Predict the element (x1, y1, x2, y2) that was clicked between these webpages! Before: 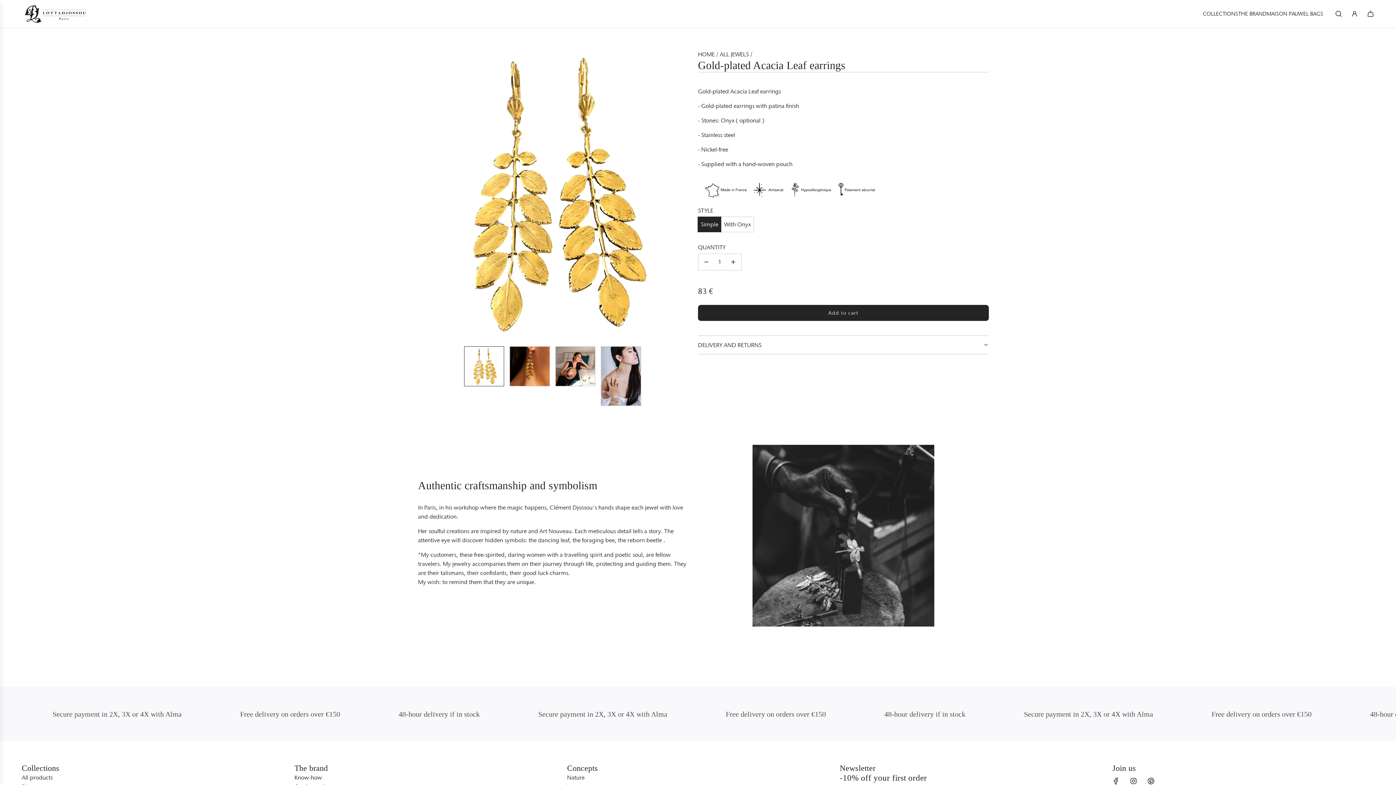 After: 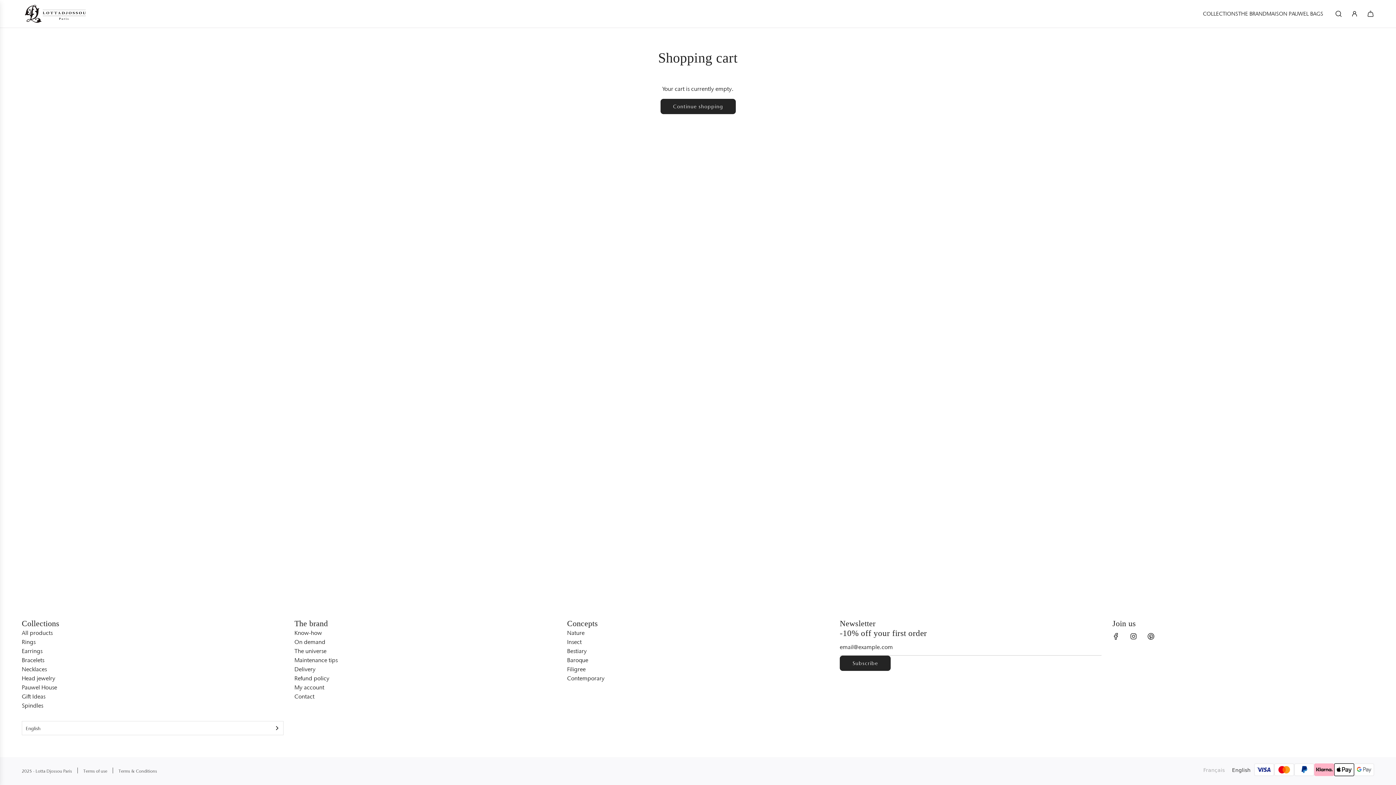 Action: bbox: (1362, 5, 1378, 21) label: Cart